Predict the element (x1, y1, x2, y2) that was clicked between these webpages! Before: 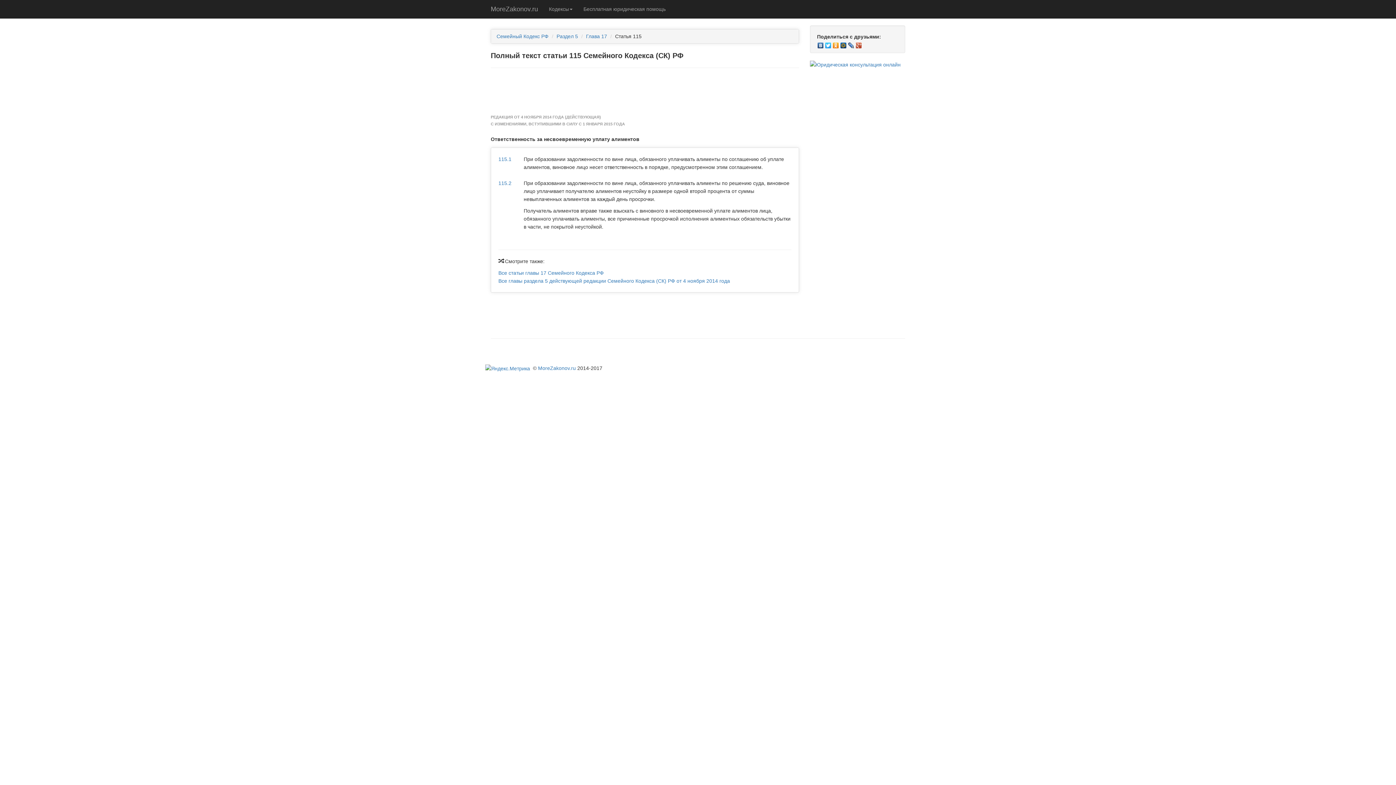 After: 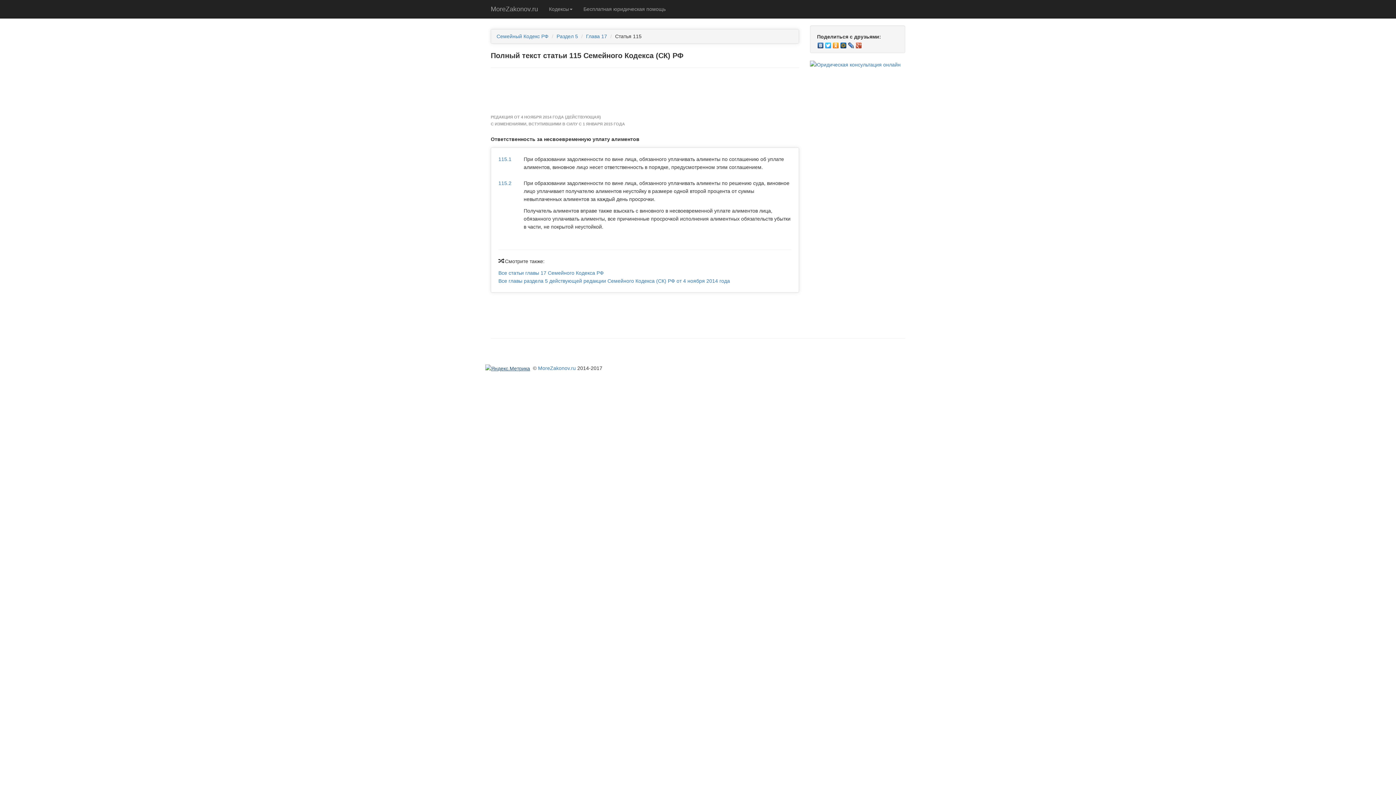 Action: bbox: (485, 365, 530, 371)